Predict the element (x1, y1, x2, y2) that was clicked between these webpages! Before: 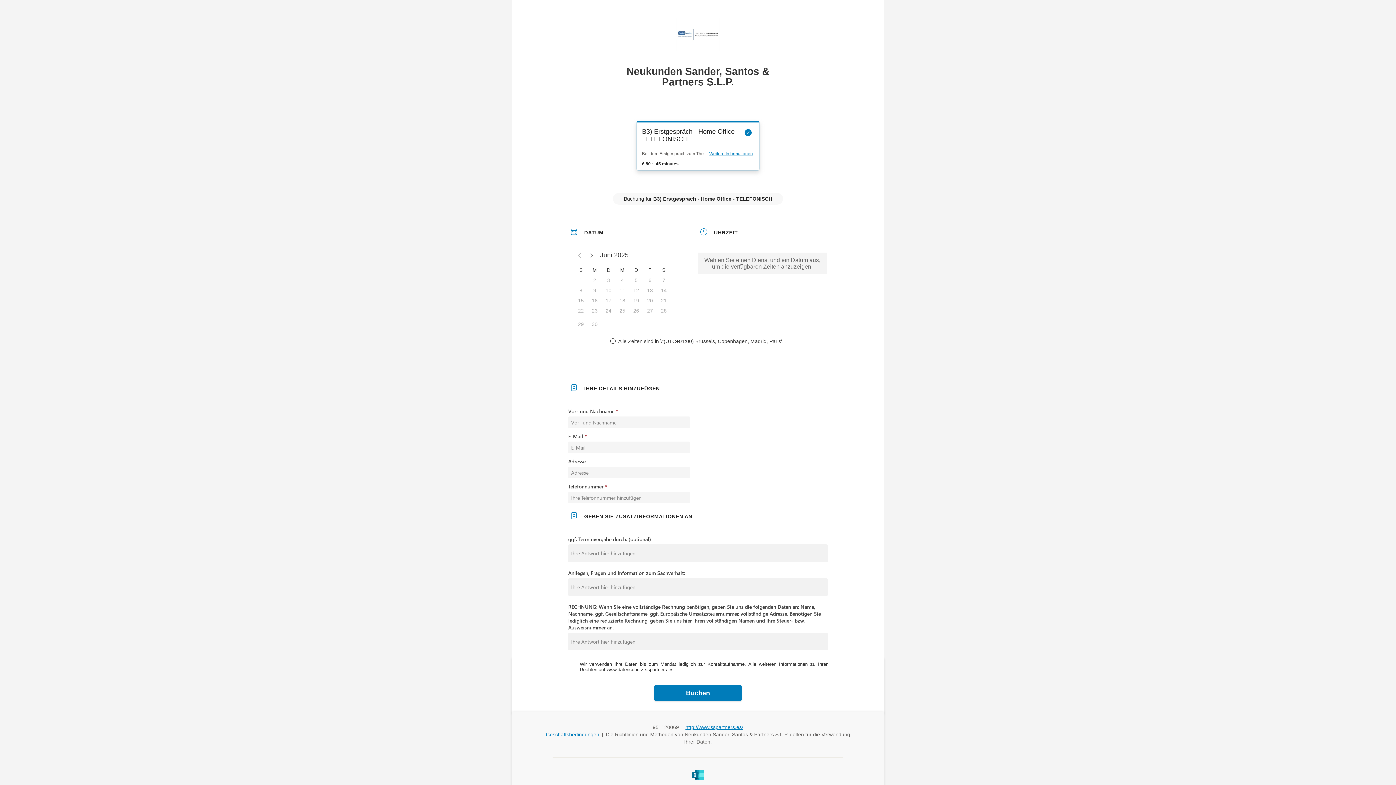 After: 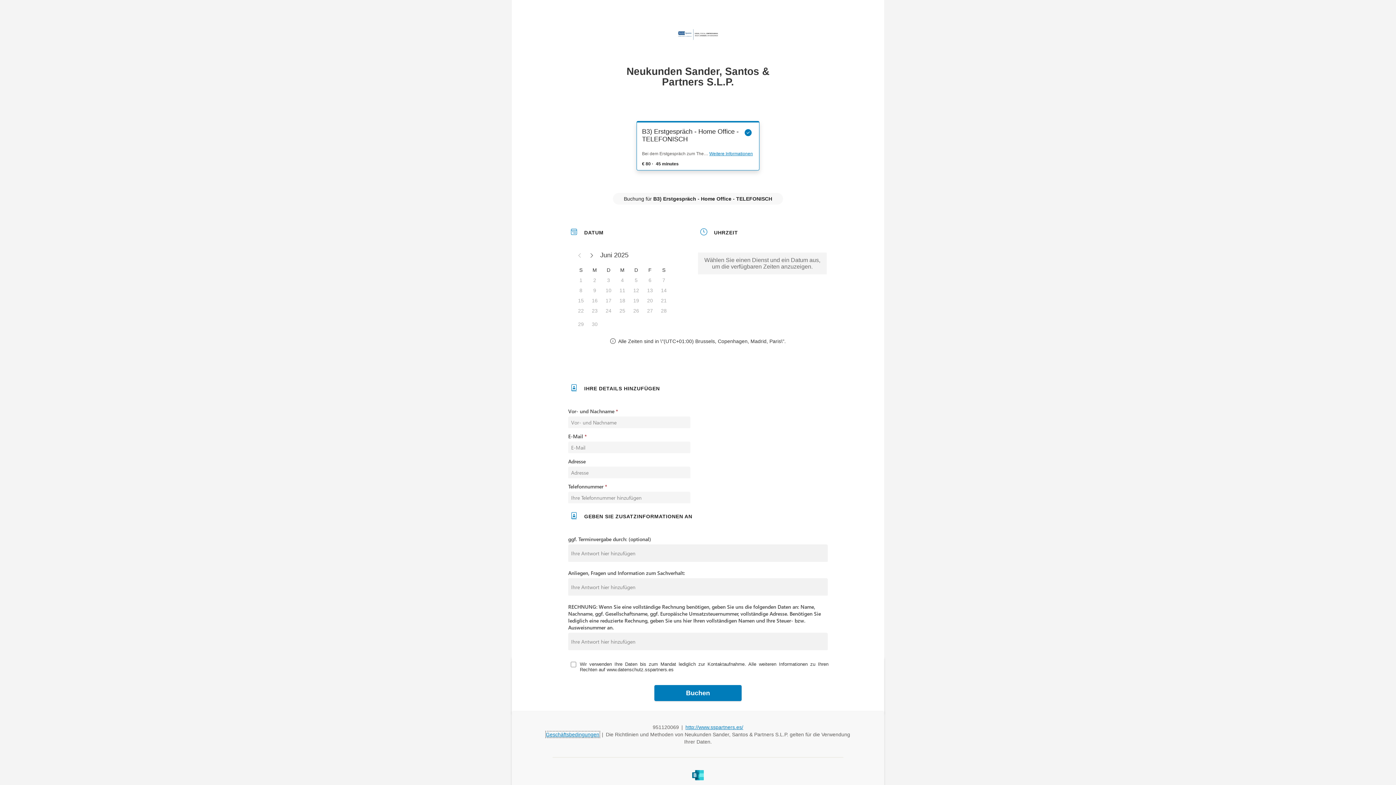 Action: bbox: (546, 732, 599, 737) label: Geschäftsbedingungen